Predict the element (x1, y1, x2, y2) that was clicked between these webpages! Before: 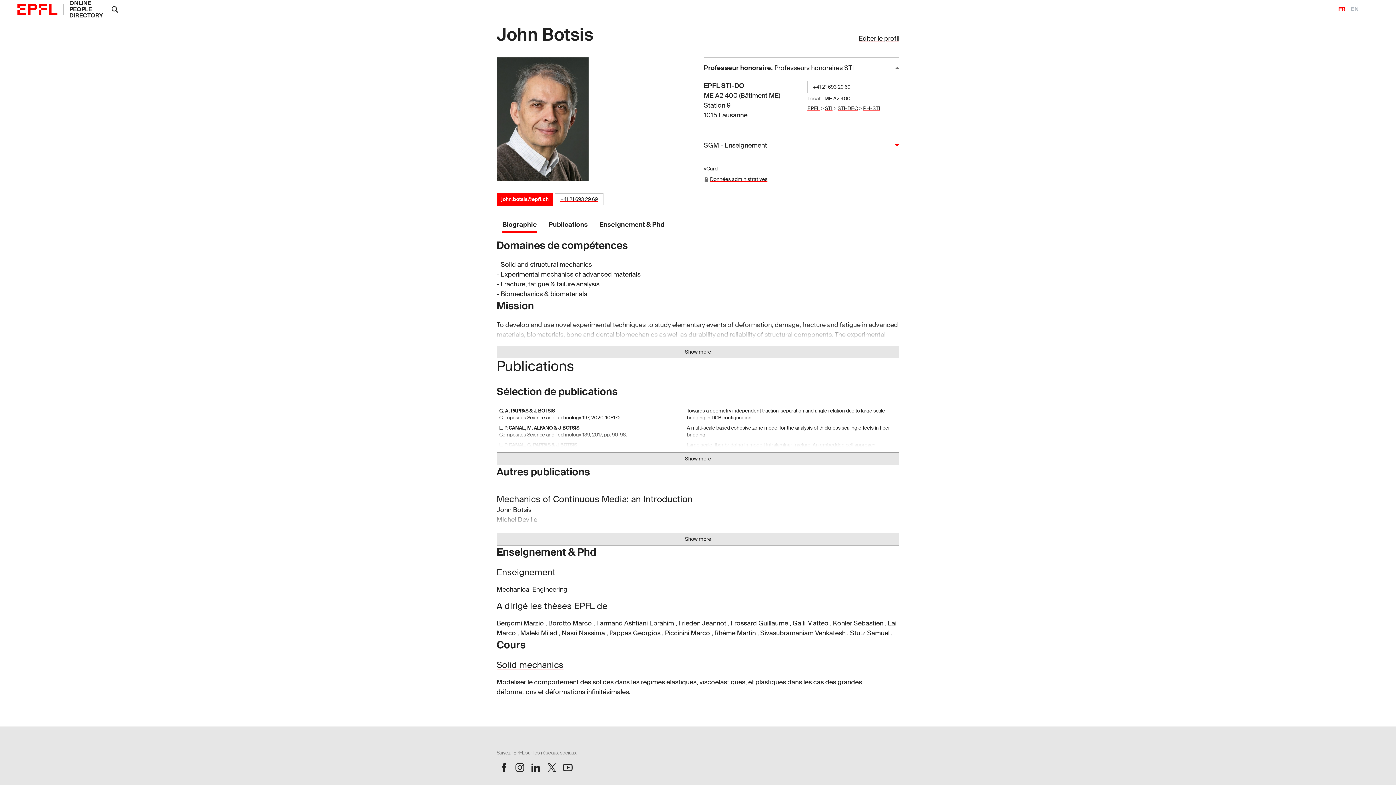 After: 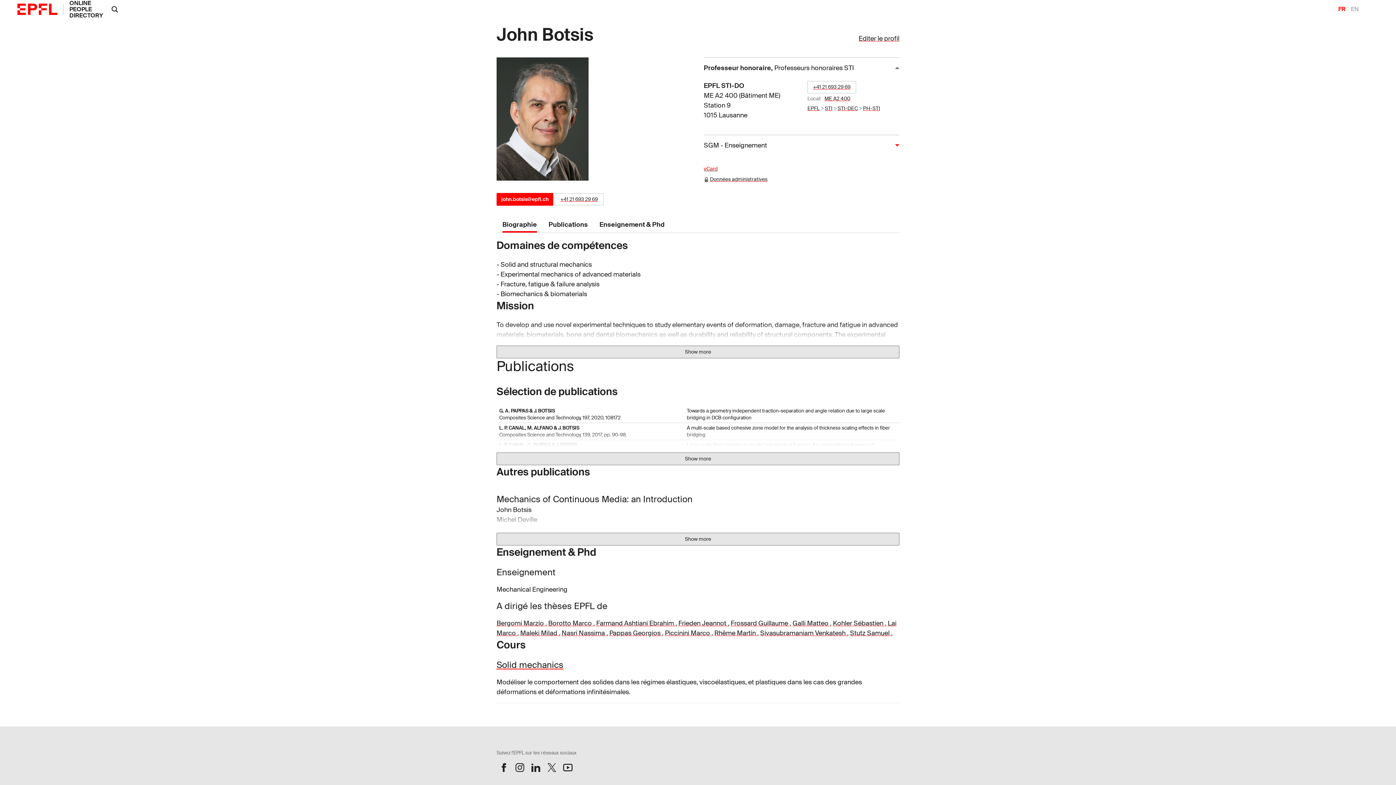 Action: bbox: (704, 165, 717, 171) label: vCard